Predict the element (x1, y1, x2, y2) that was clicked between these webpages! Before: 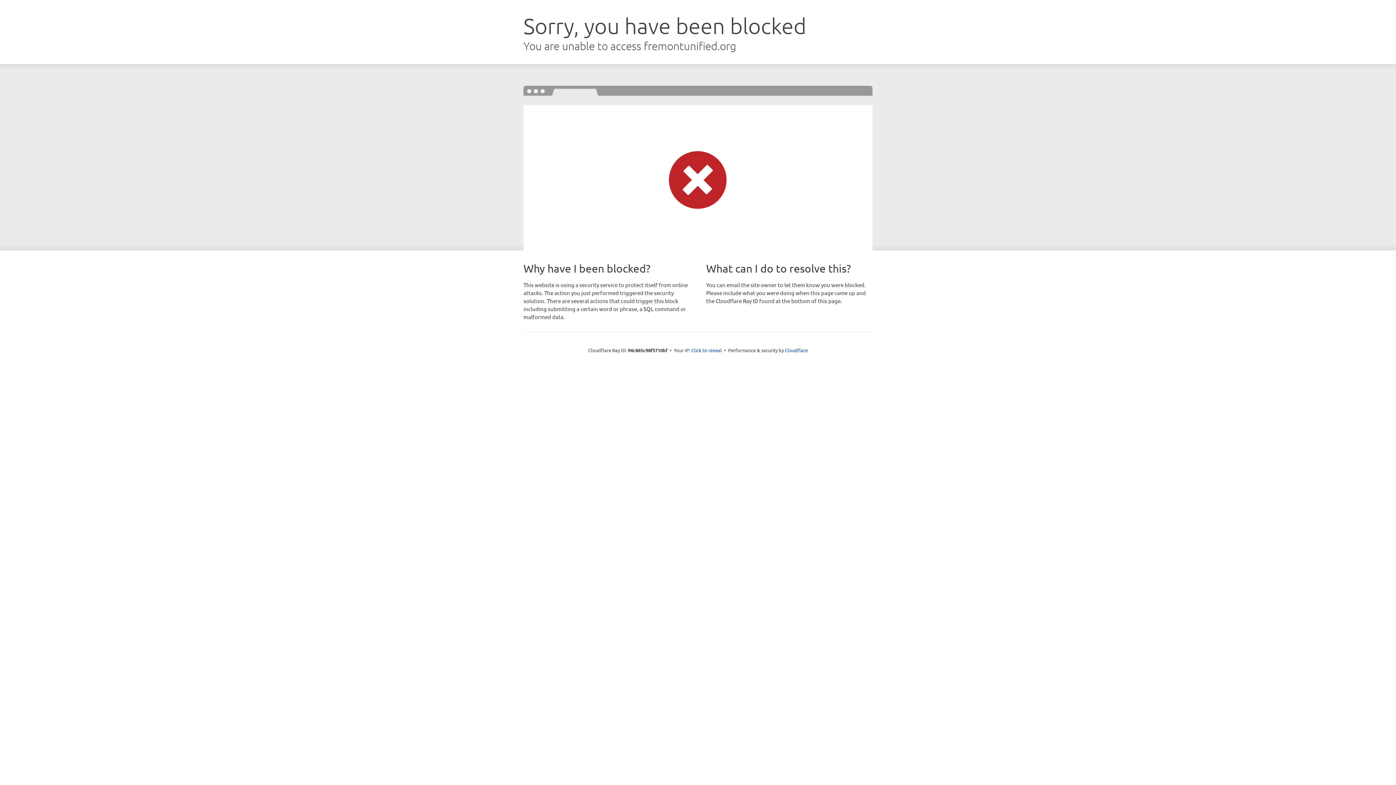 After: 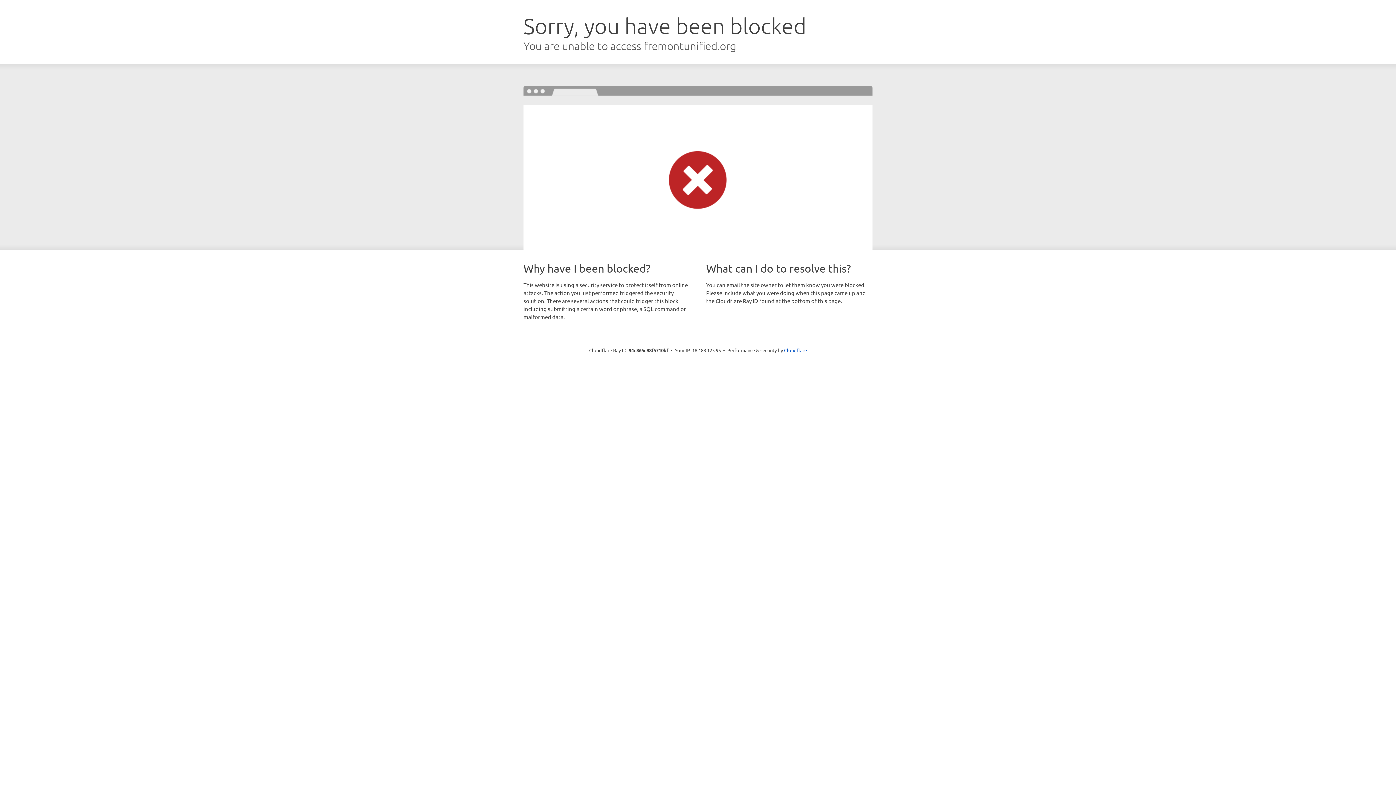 Action: bbox: (691, 346, 722, 353) label: Click to reveal